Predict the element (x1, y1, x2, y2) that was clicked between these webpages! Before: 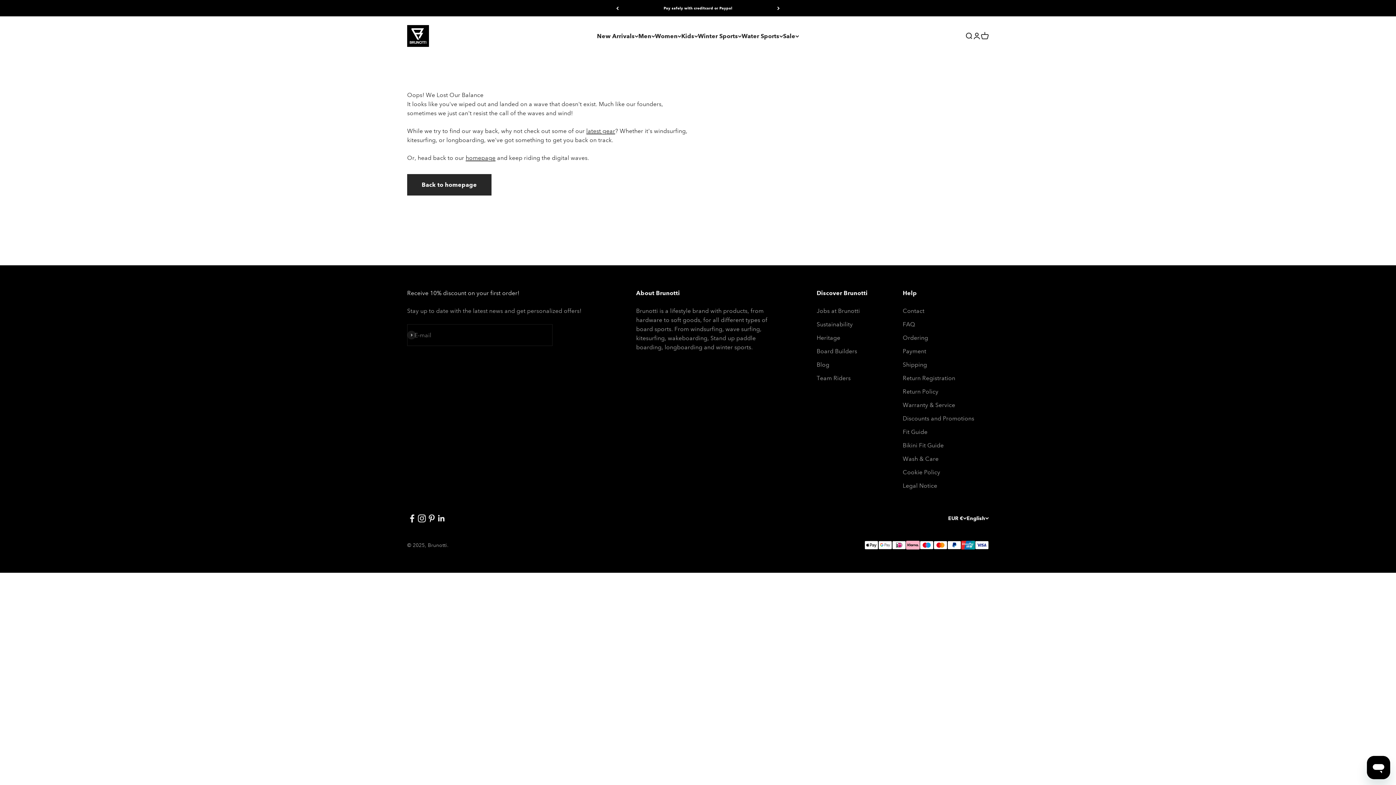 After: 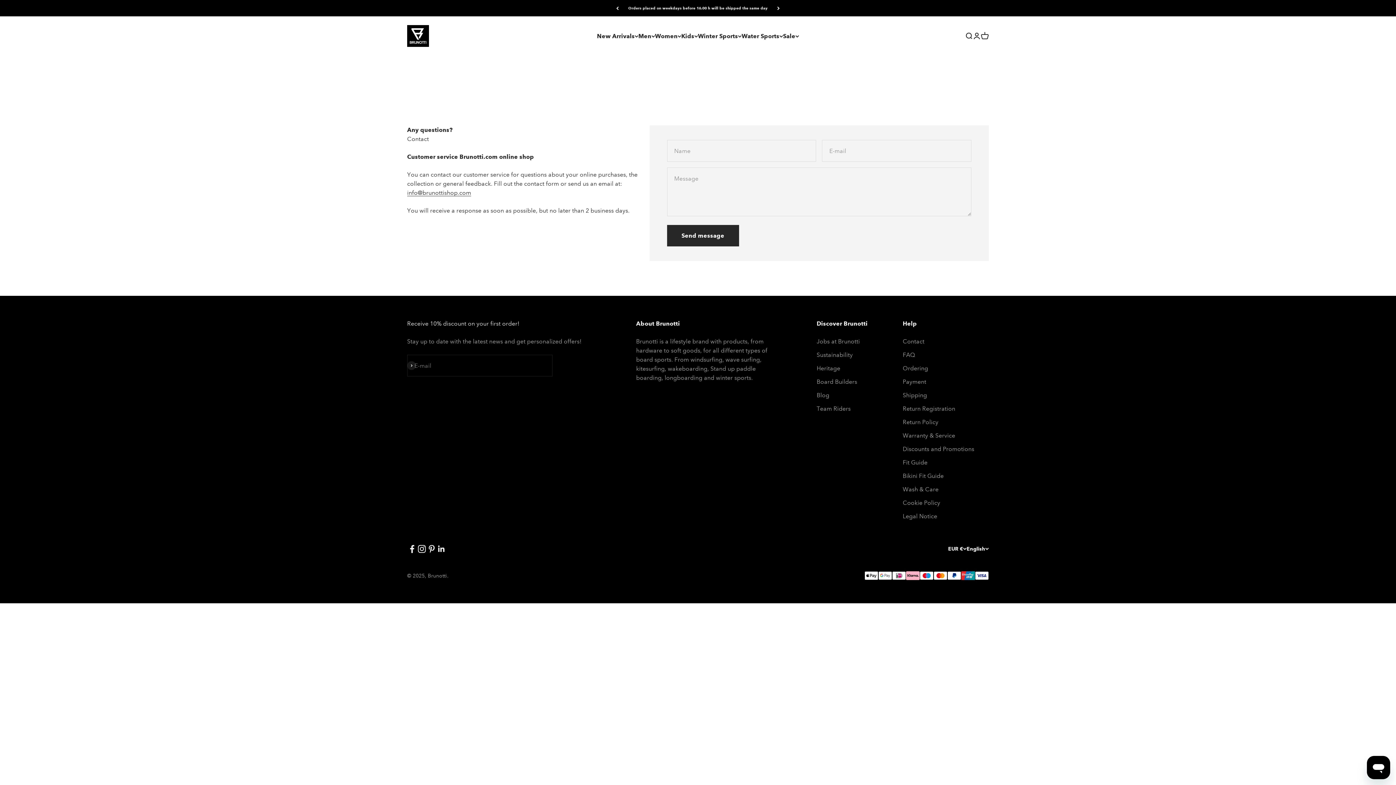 Action: bbox: (902, 306, 924, 315) label: Contact